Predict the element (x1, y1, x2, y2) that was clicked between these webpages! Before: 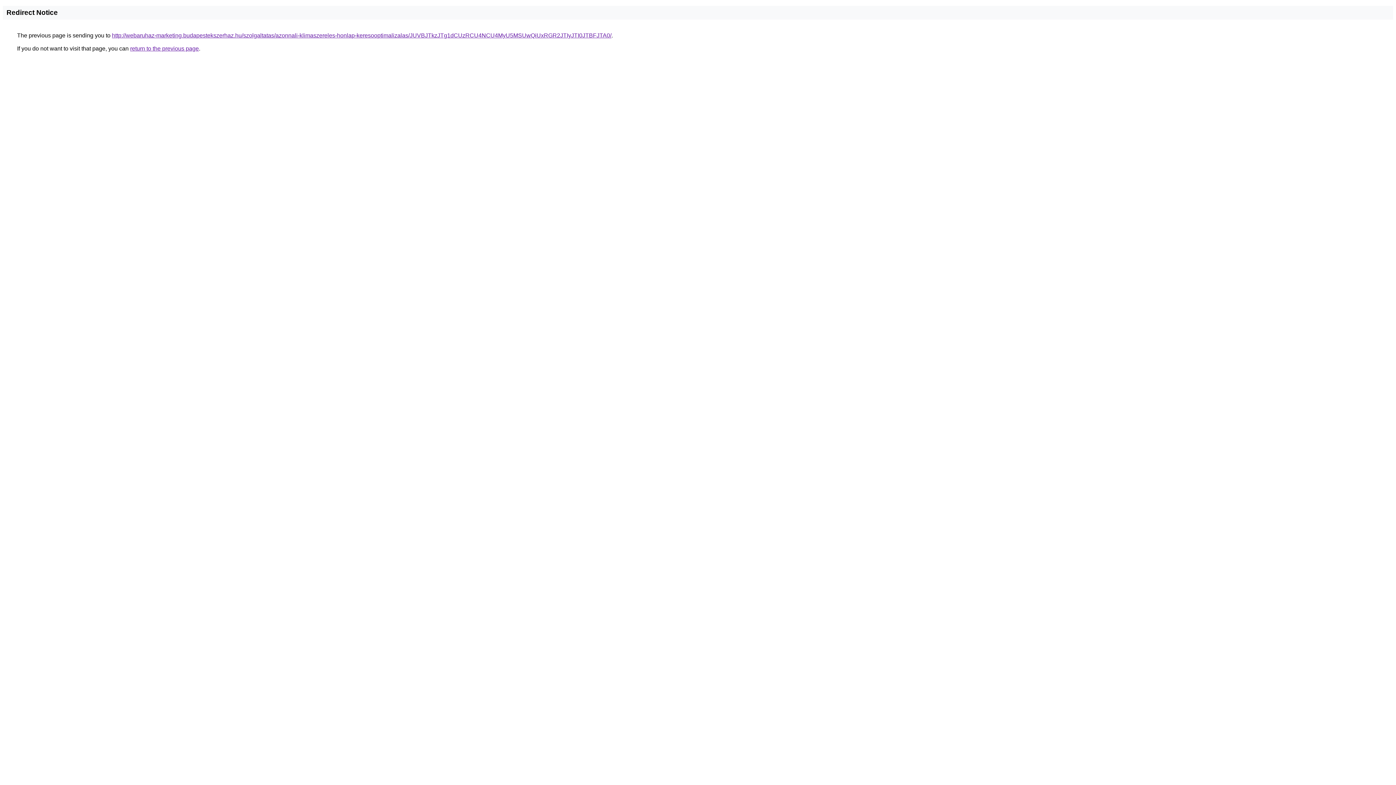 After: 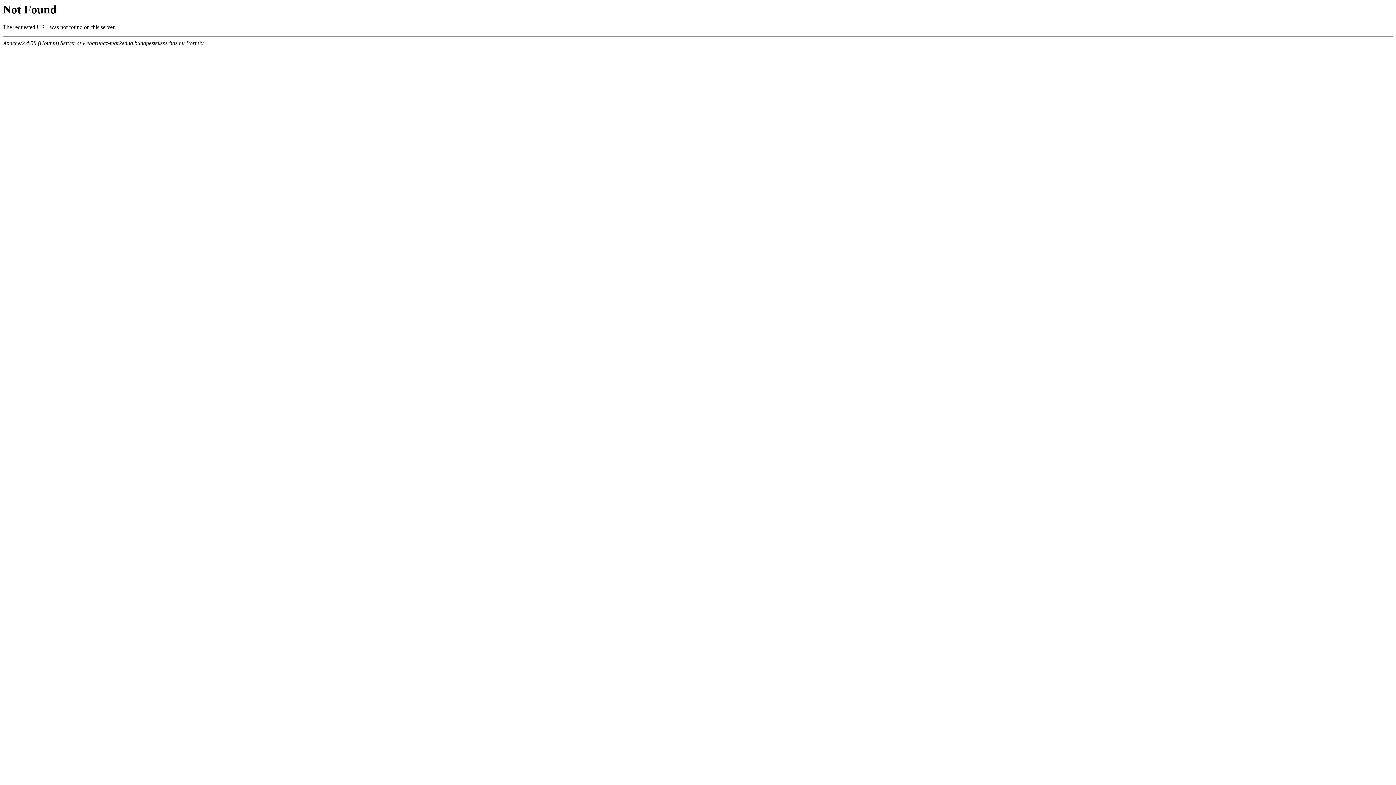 Action: bbox: (112, 32, 611, 38) label: http://webaruhaz-marketing.budapestekszerhaz.hu/szolgaltatas/azonnali-klimaszereles-honlap-keresooptimalizalas/JUVBJTkzJTg1dCUzRCU4NCU4MyU5MSUwQiUxRGR2JTIyJTI0JTBFJTA0/